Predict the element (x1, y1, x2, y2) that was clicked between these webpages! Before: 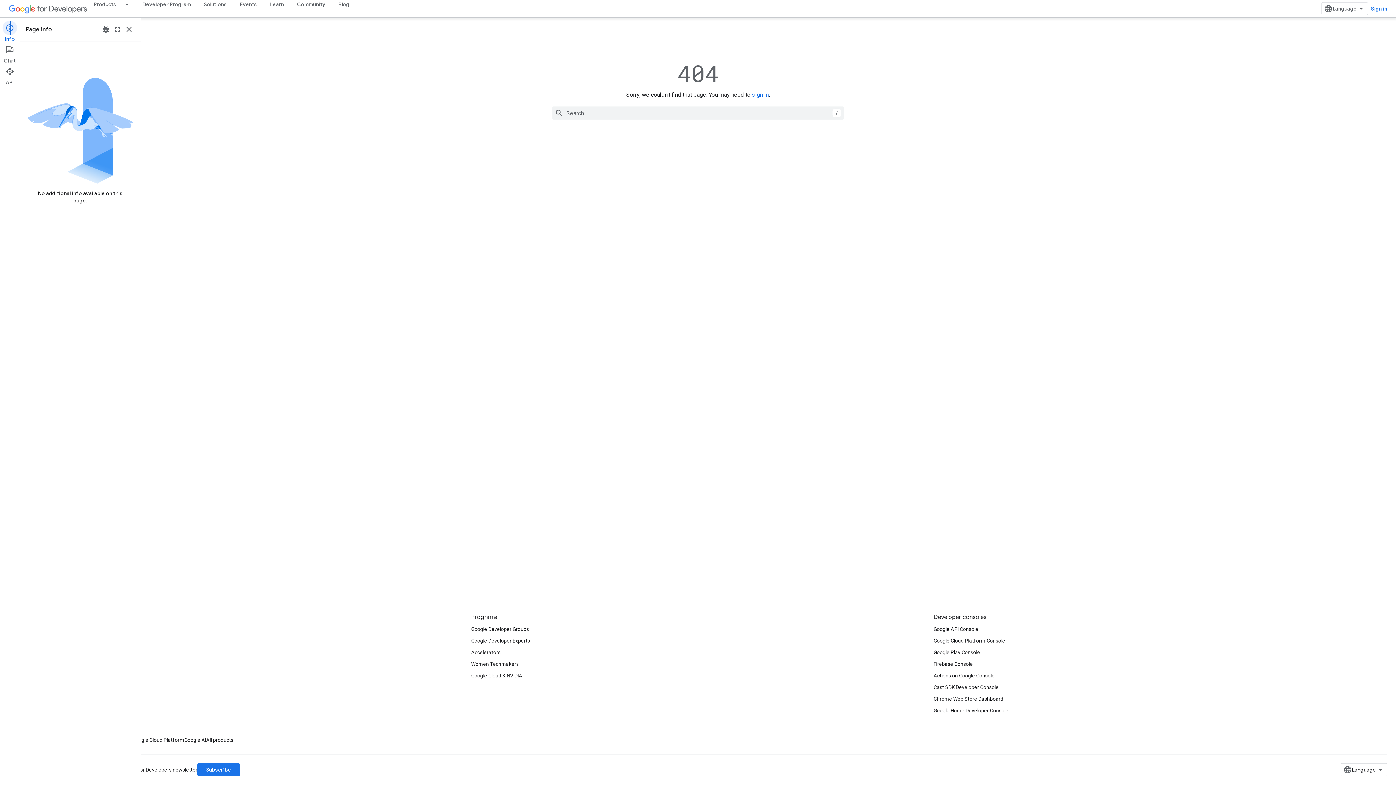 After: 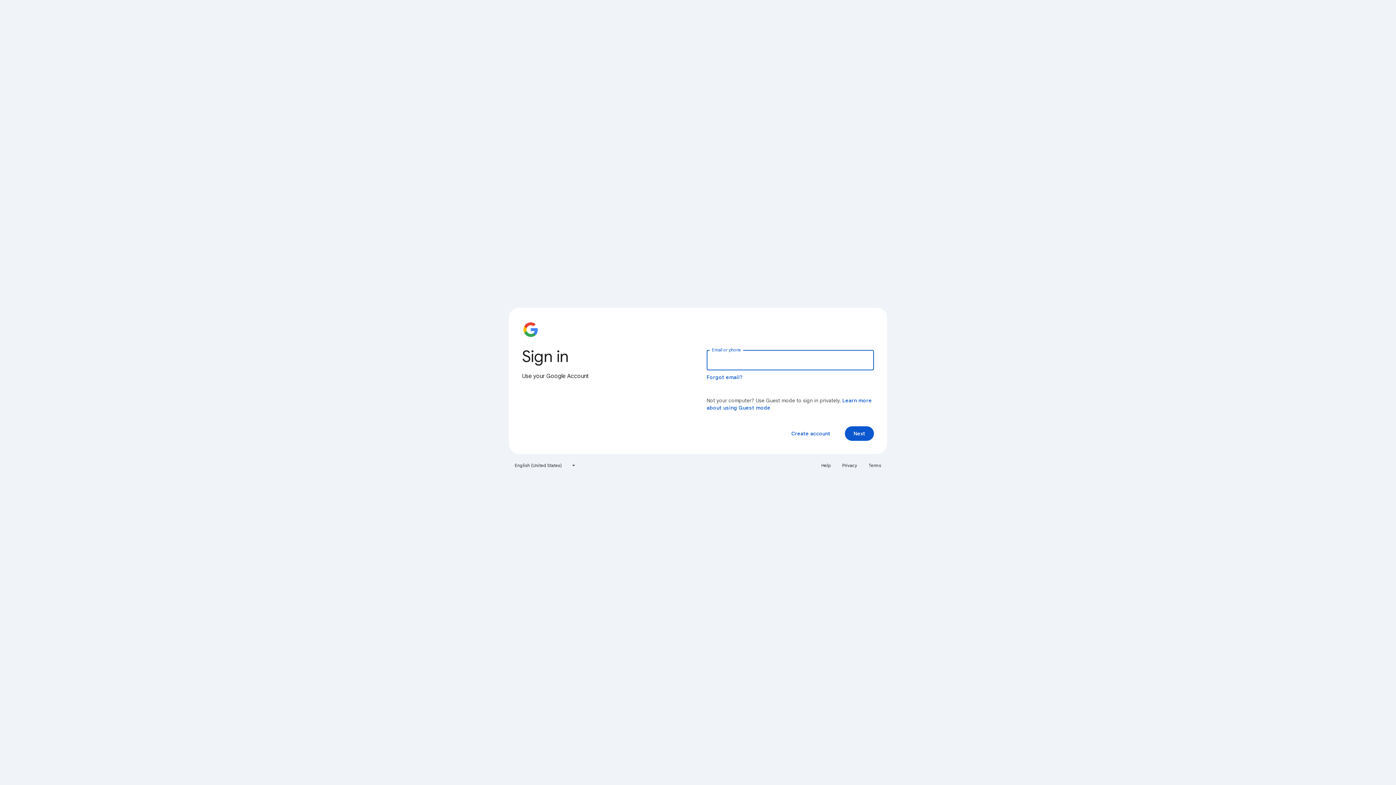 Action: bbox: (933, 658, 973, 670) label: Firebase Console